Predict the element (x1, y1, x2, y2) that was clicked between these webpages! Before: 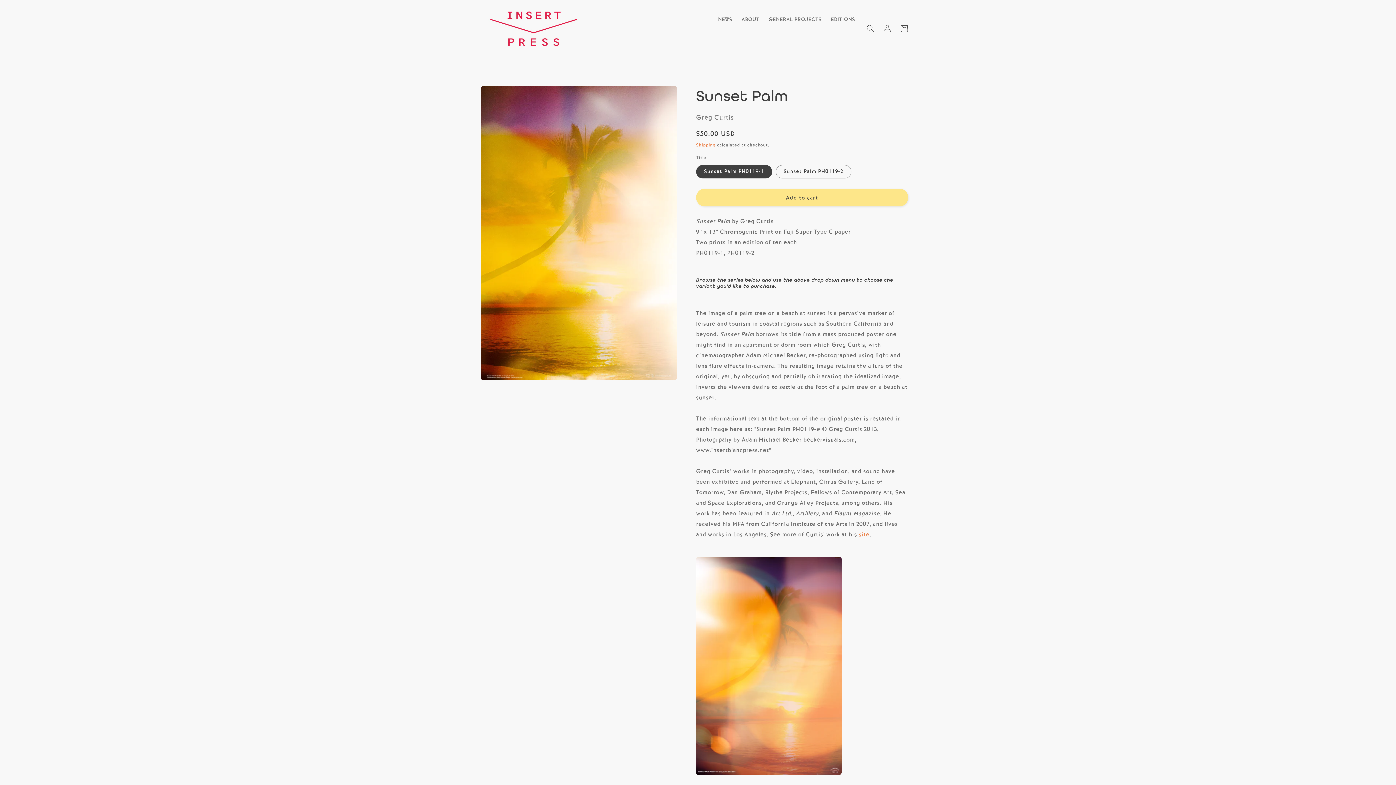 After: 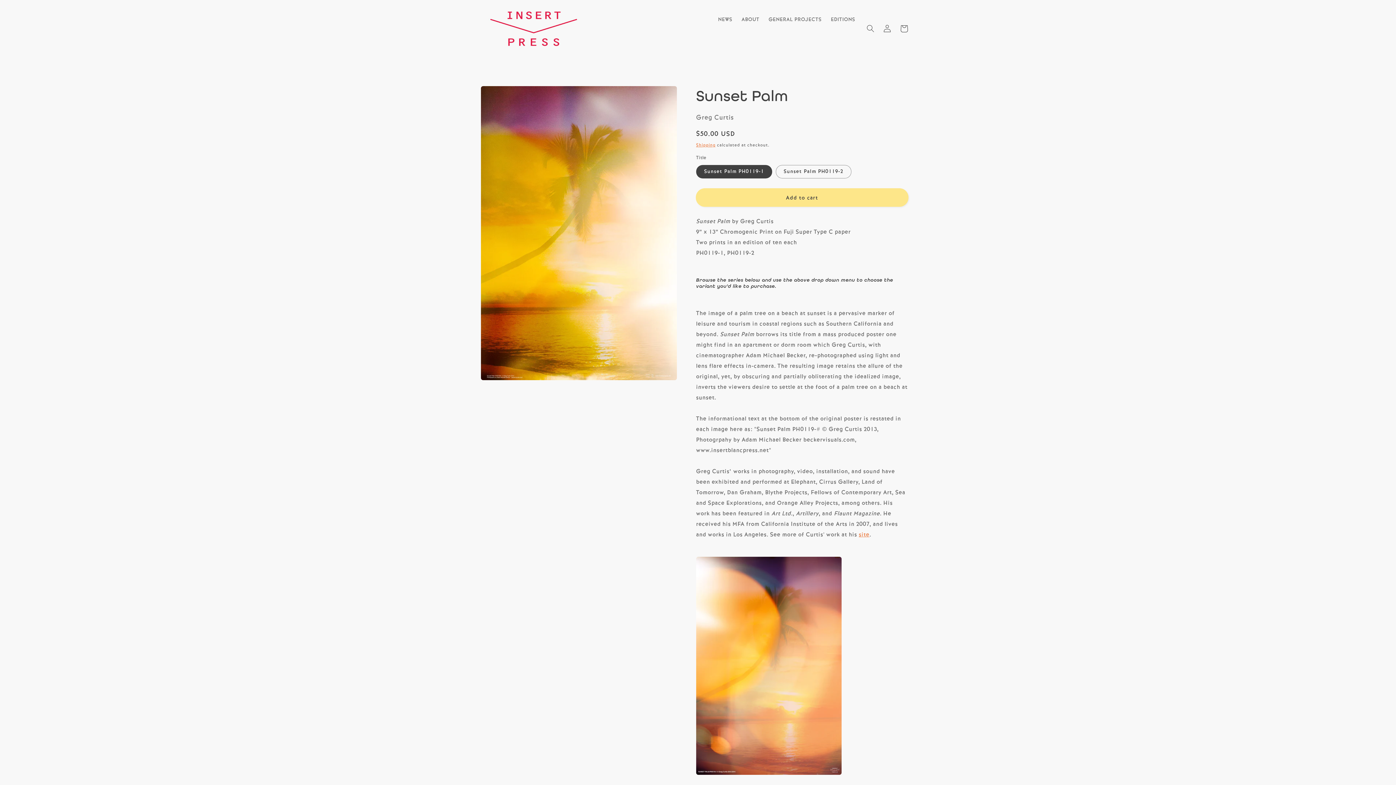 Action: label: Add to cart bbox: (696, 188, 908, 206)